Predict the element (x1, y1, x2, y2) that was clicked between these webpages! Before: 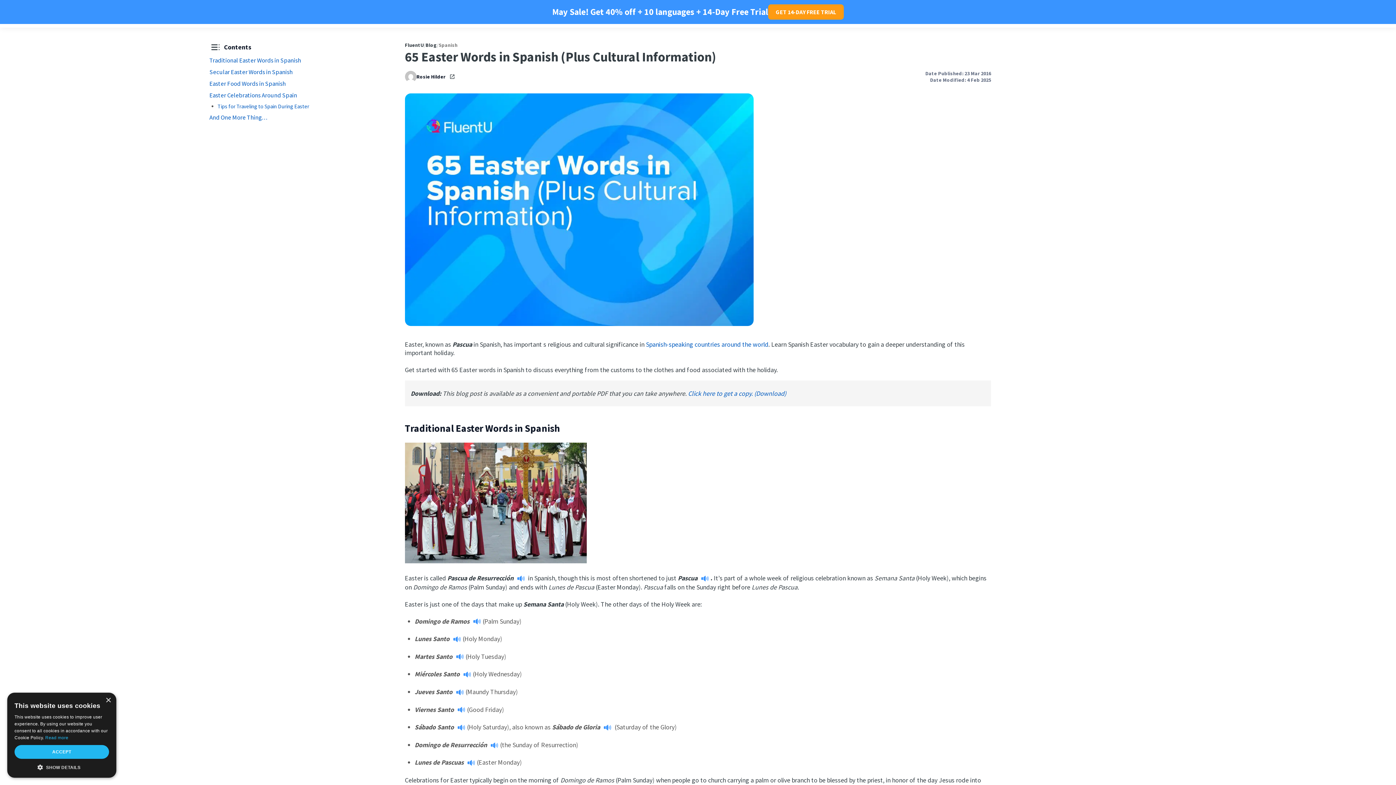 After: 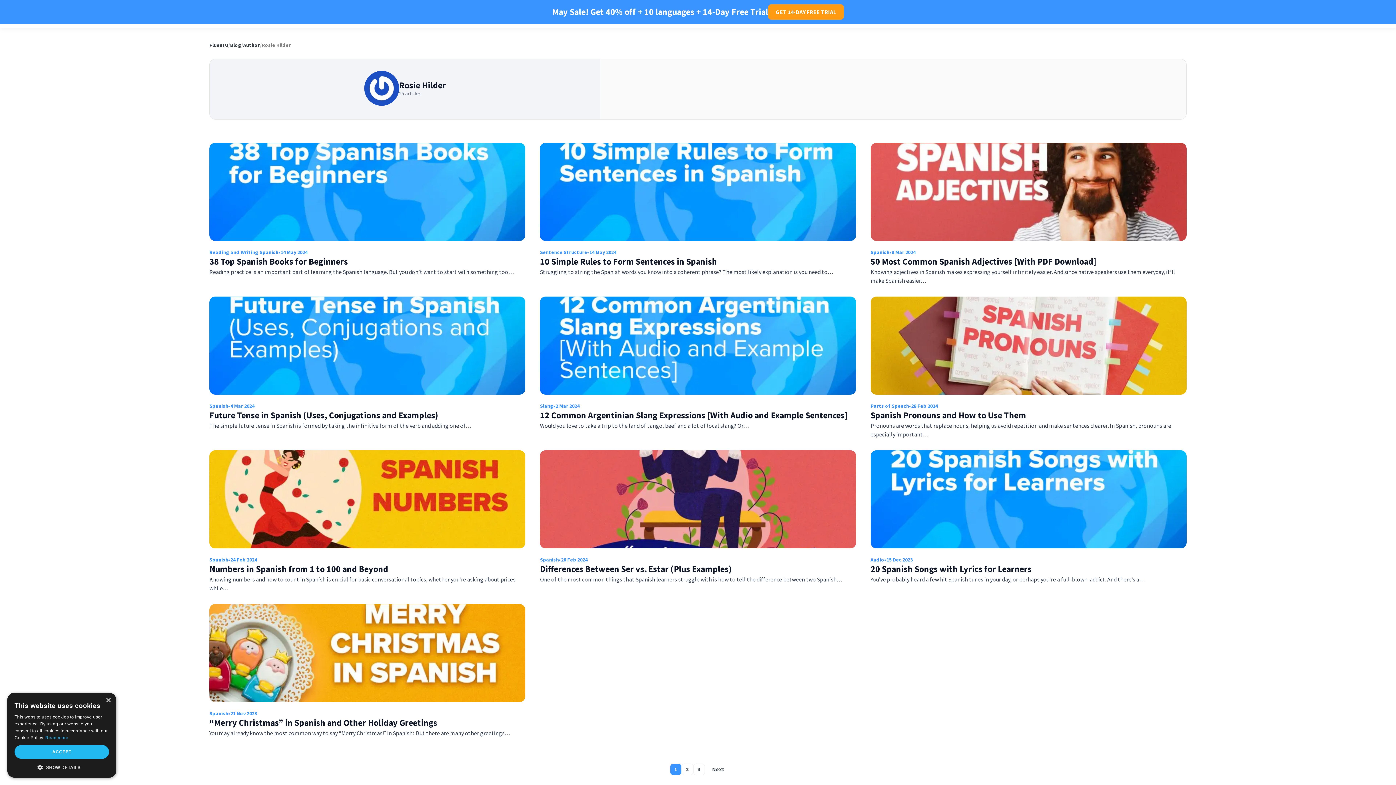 Action: bbox: (416, 73, 455, 79) label: Rosie Hilder